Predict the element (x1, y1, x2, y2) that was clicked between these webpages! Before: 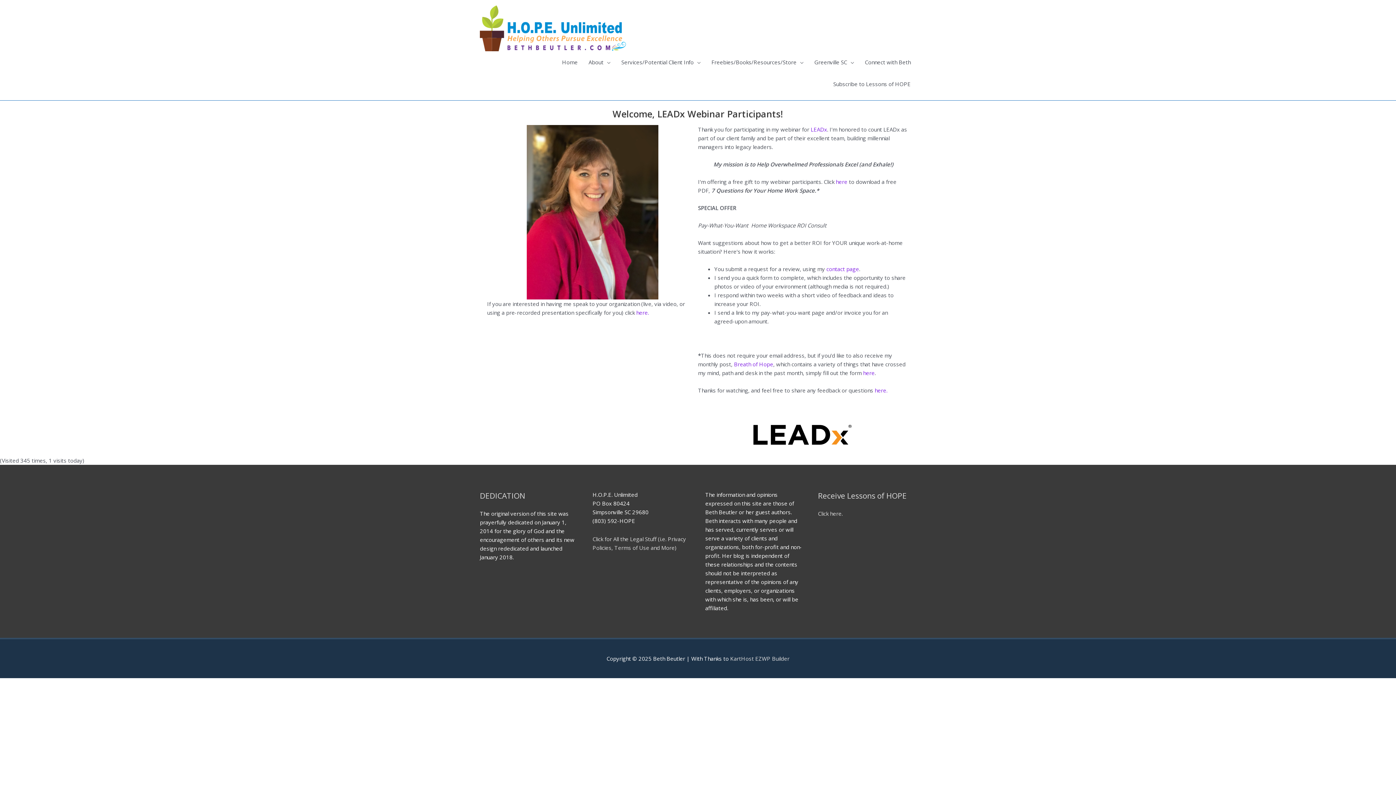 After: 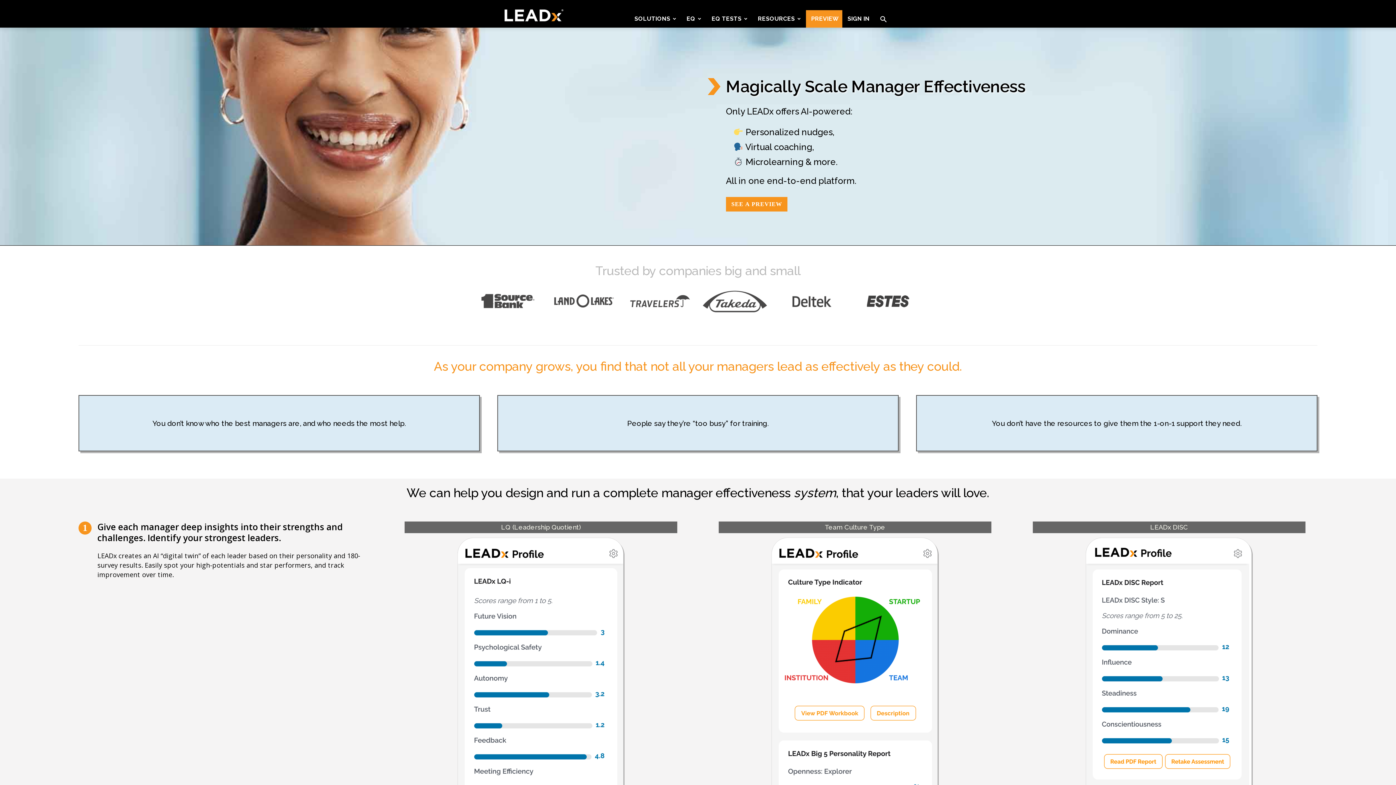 Action: bbox: (749, 430, 858, 438)